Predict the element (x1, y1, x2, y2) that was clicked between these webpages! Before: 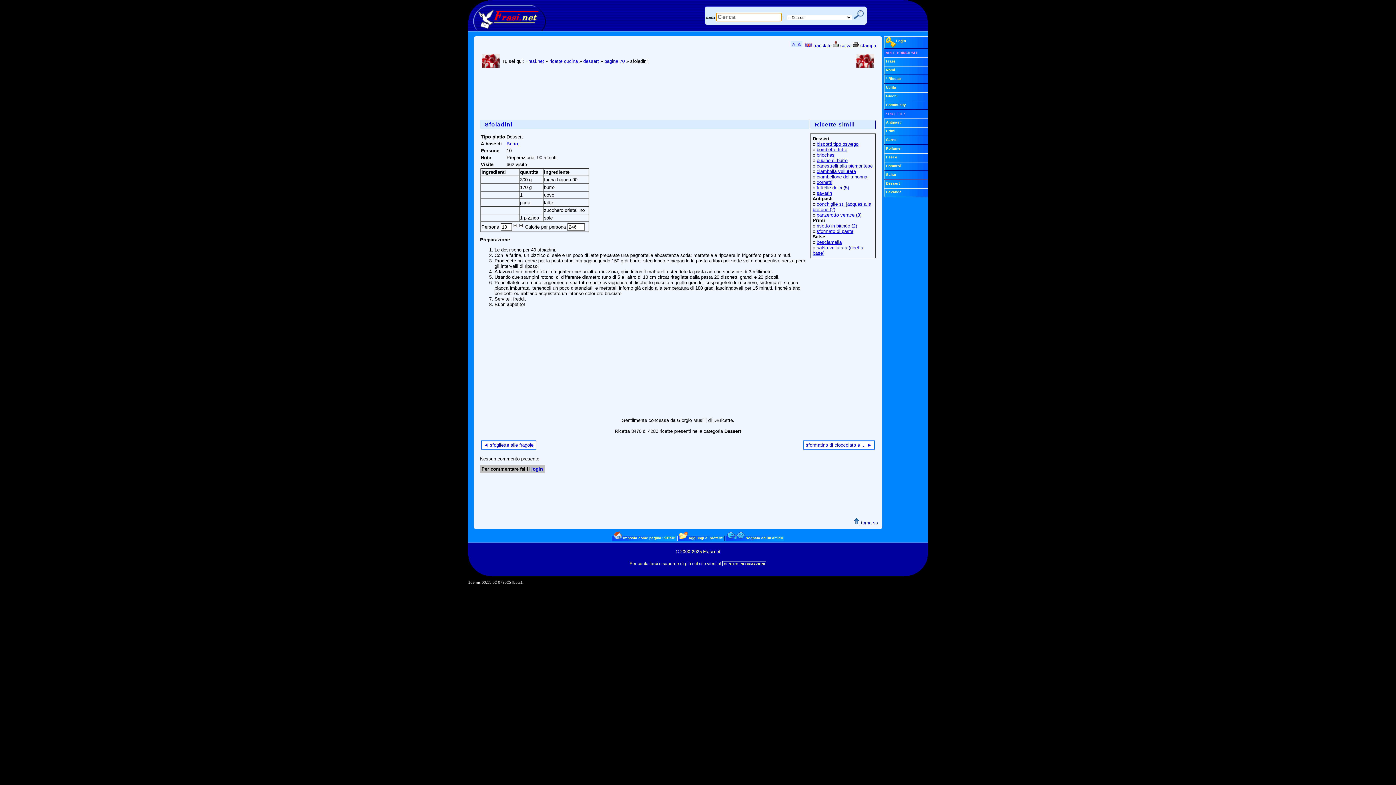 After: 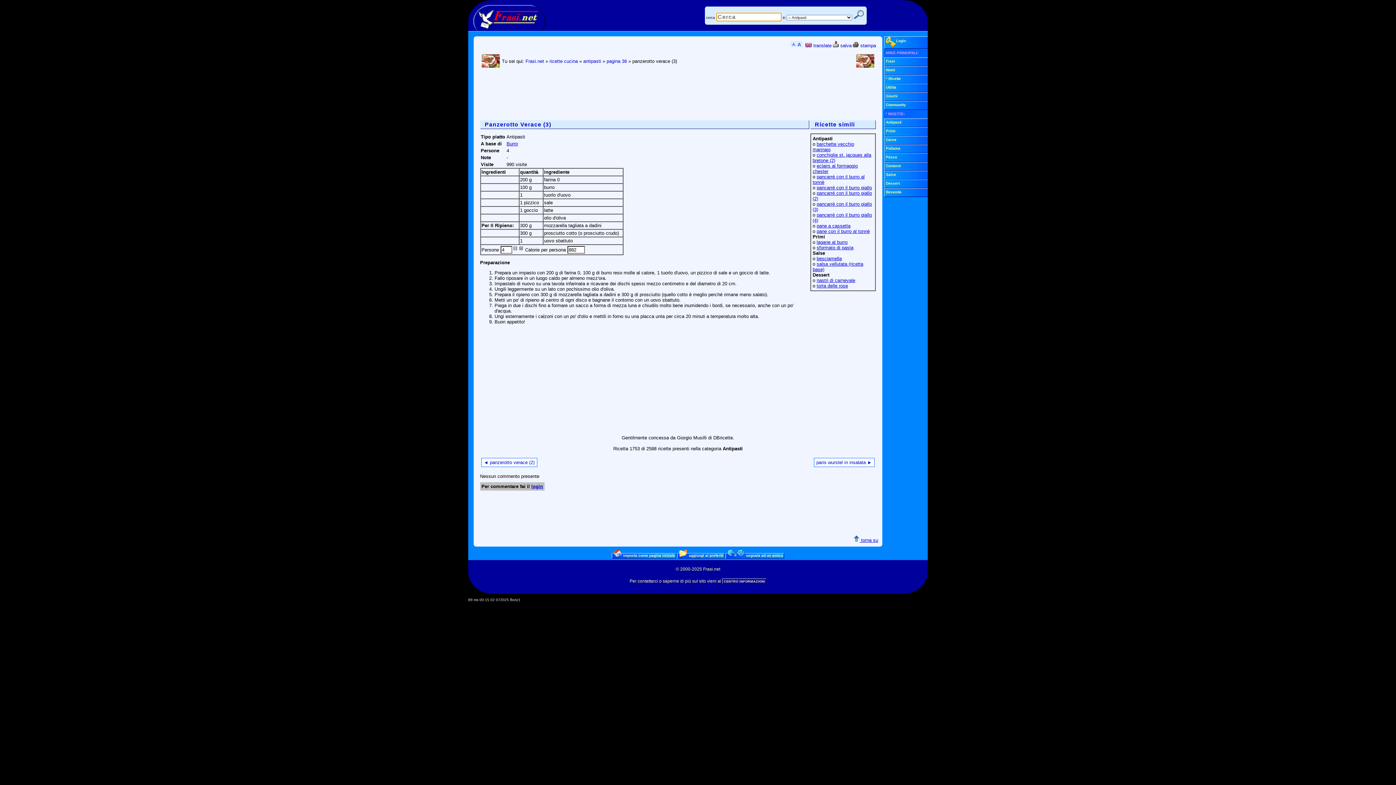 Action: label: panzerotto verace (3) bbox: (816, 212, 861, 217)